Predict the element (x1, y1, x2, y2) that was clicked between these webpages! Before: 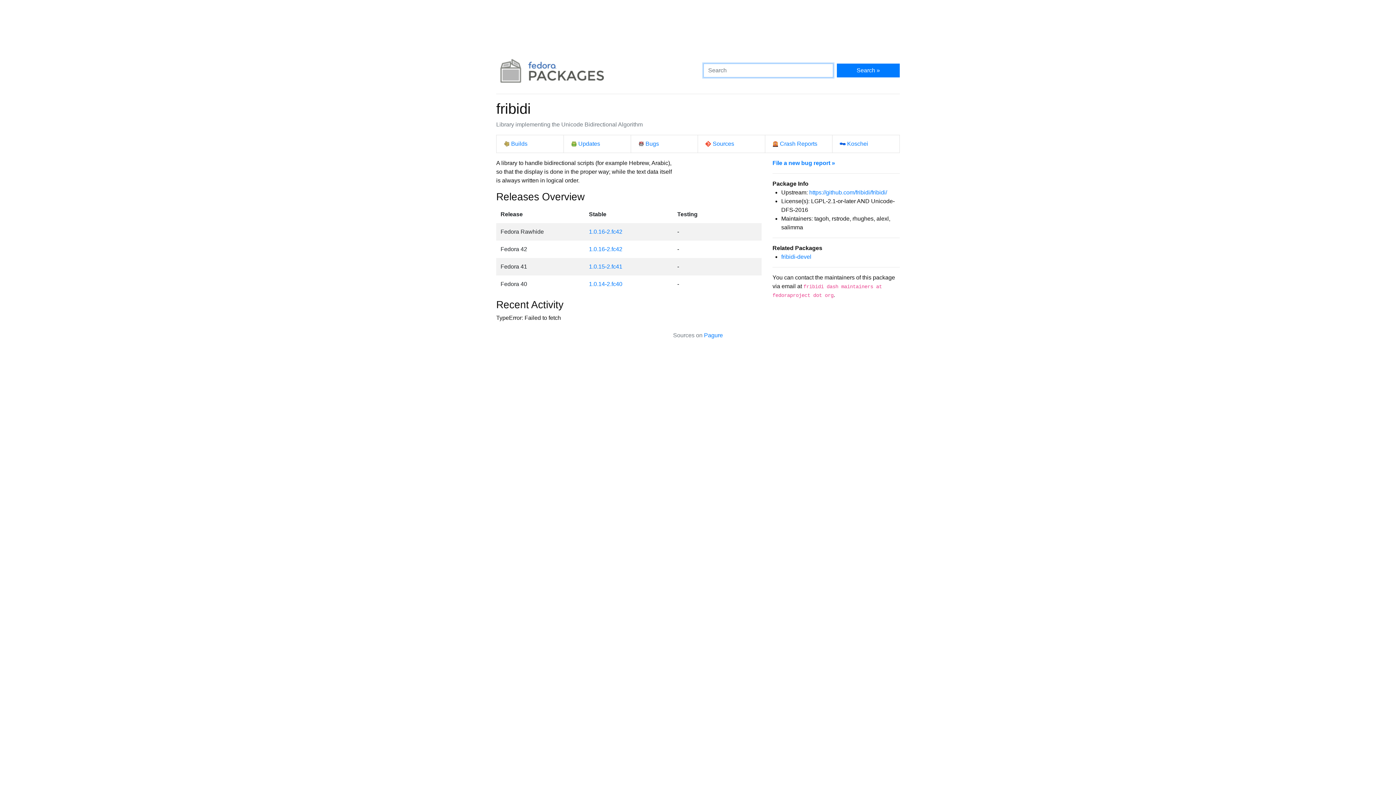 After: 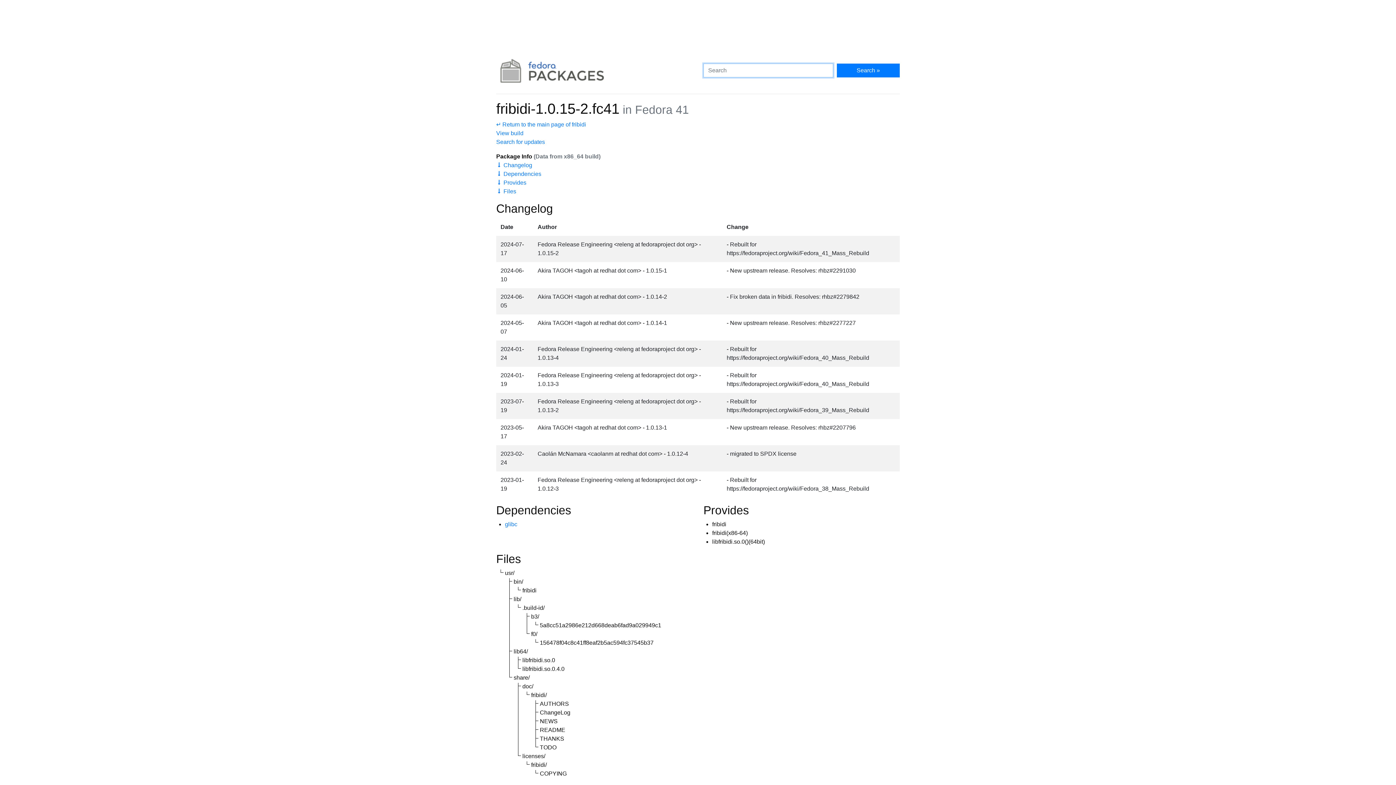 Action: label: 1.0.15-2.fc41 bbox: (589, 263, 622, 269)